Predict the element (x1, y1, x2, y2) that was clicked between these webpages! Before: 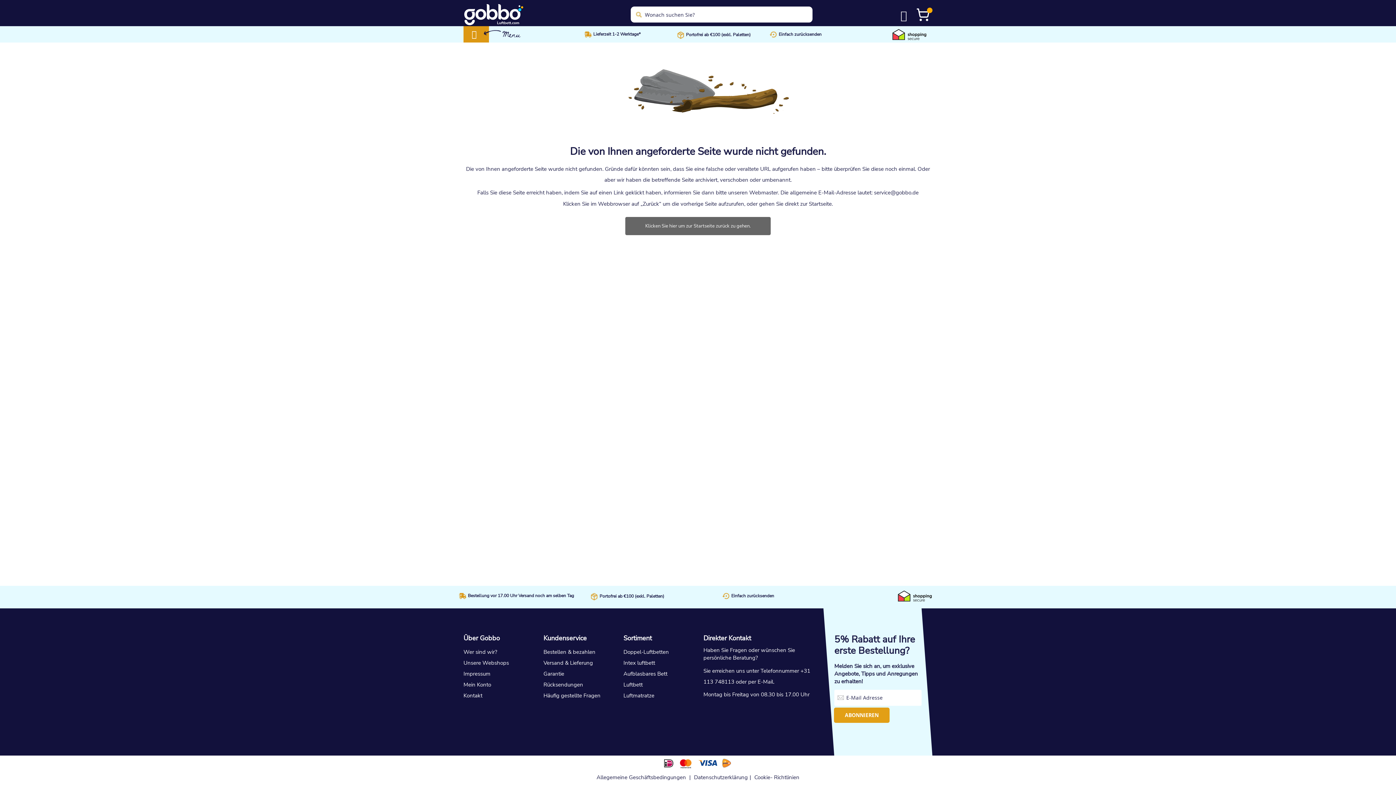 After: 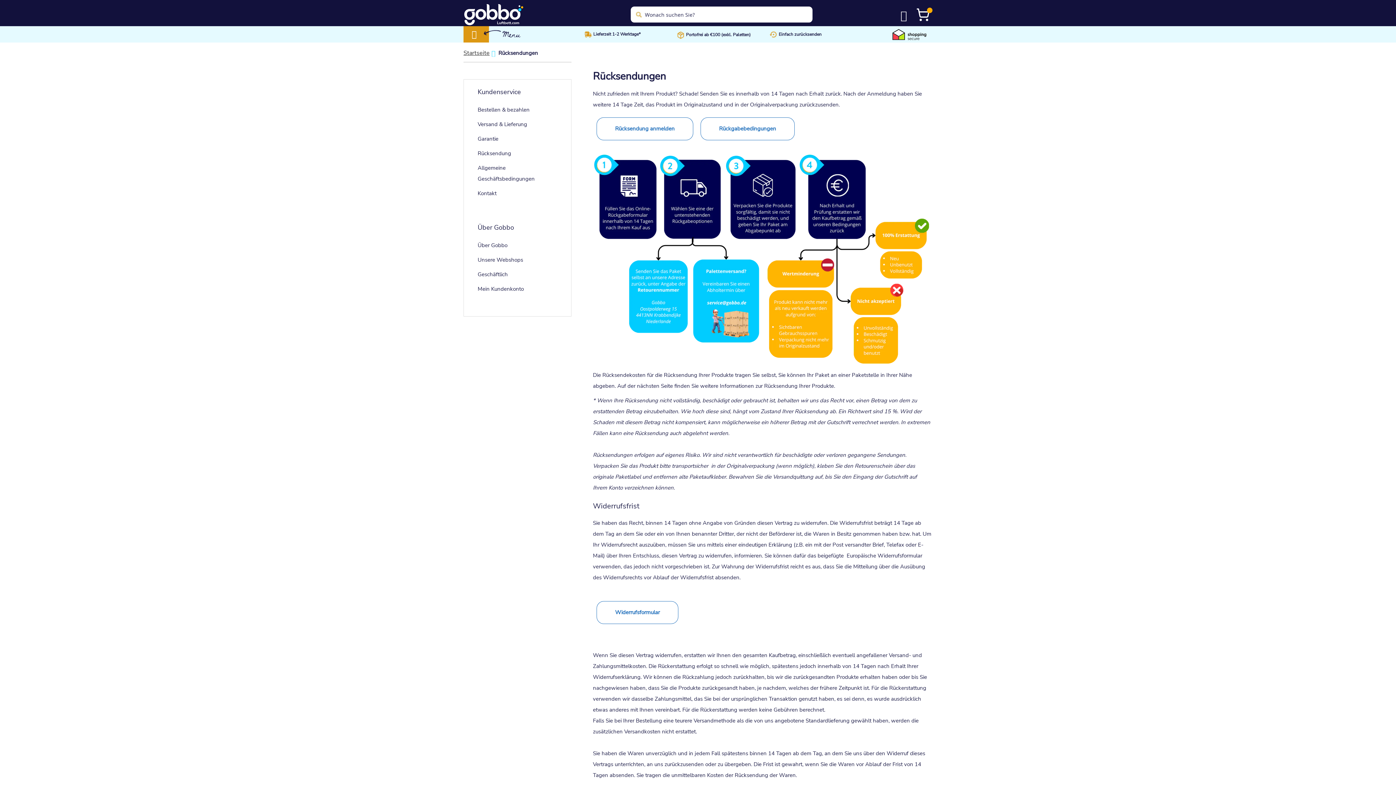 Action: label: Rücksendungen bbox: (543, 681, 583, 688)